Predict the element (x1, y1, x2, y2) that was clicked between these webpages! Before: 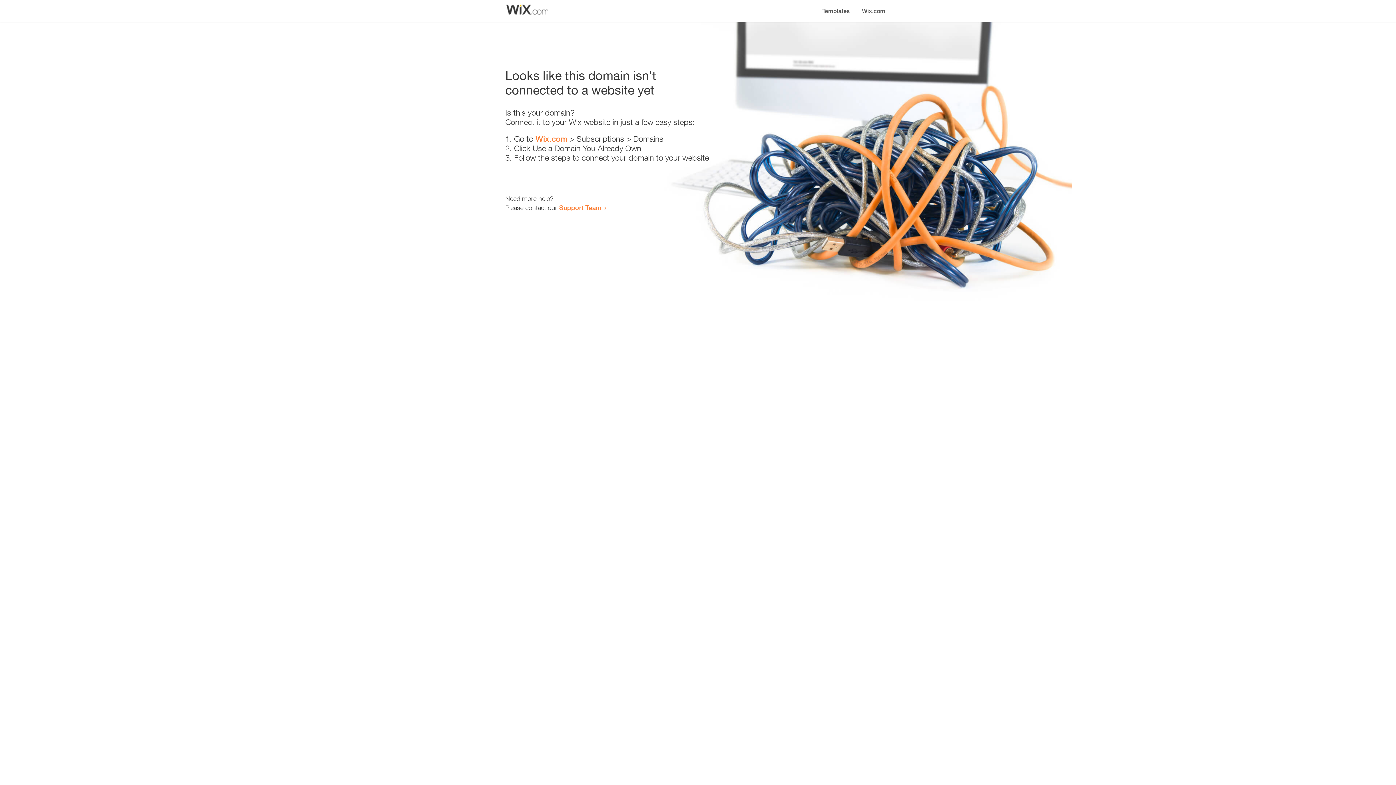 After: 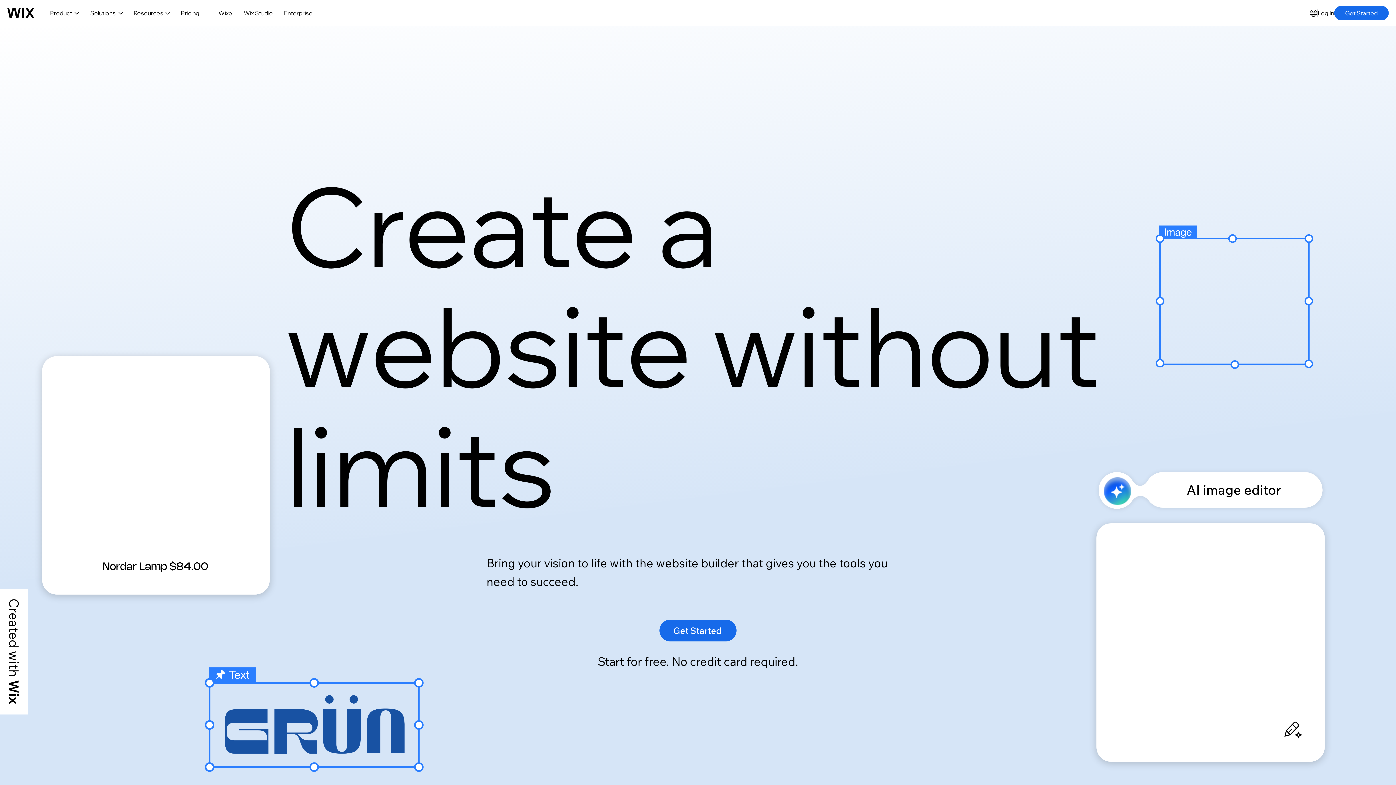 Action: label: Wix.com bbox: (535, 134, 567, 143)